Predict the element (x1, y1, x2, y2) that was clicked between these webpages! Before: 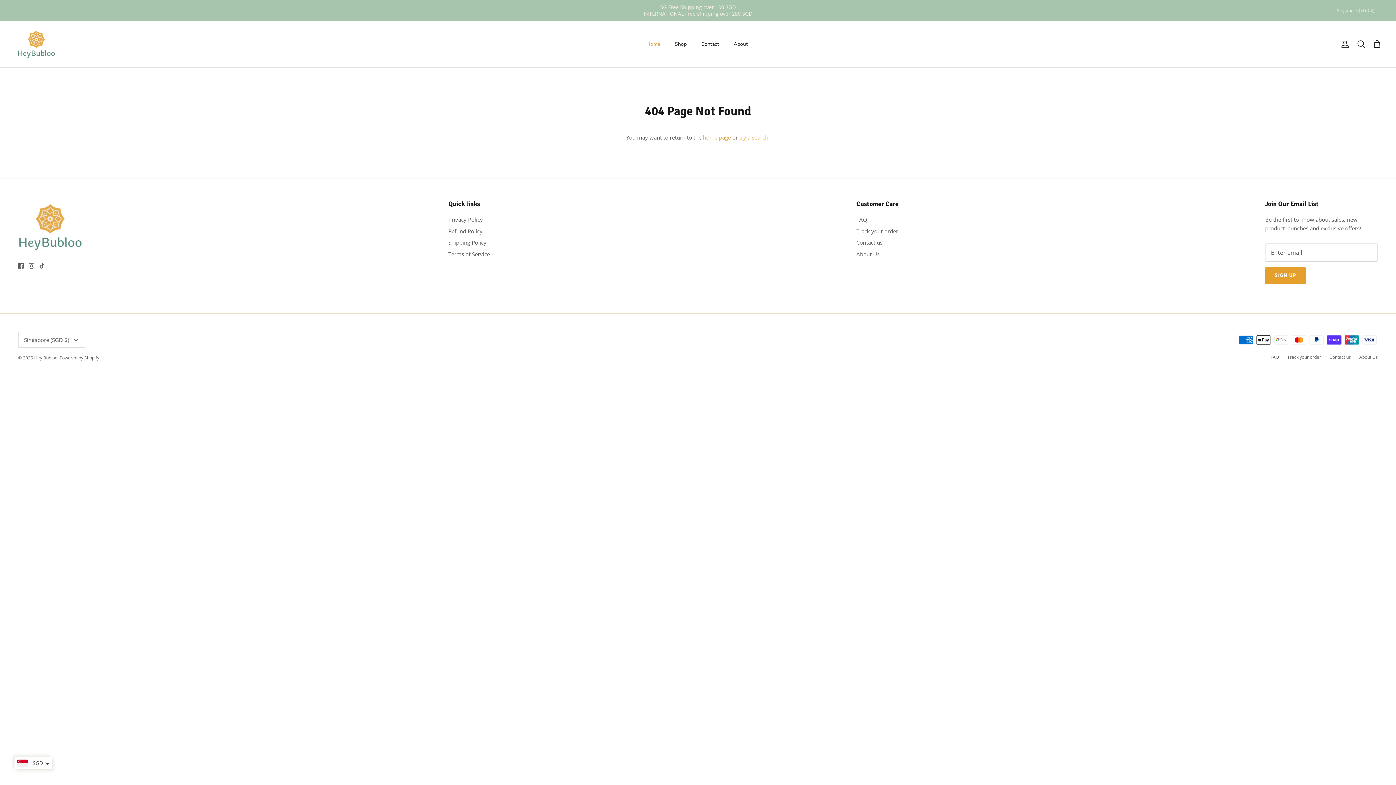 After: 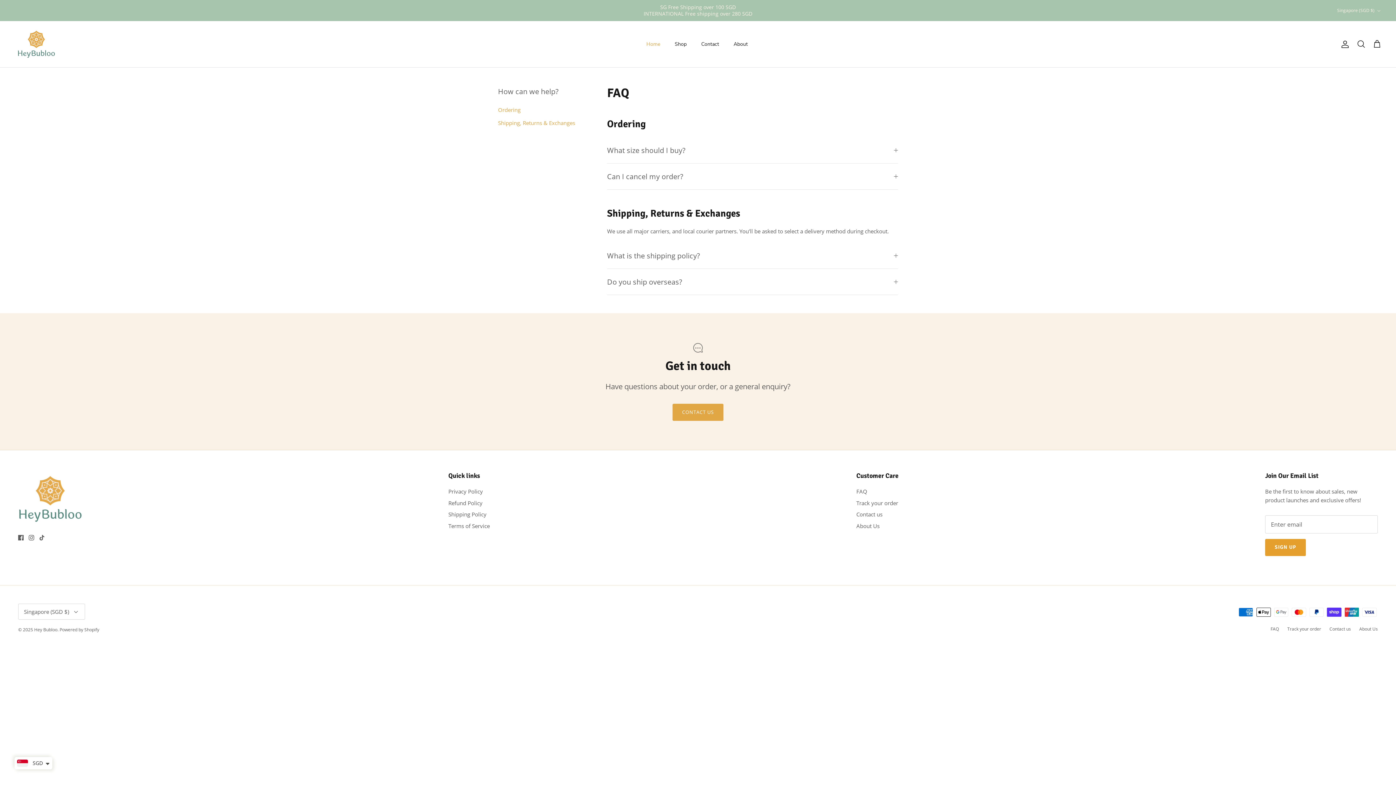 Action: bbox: (1270, 354, 1279, 360) label: FAQ